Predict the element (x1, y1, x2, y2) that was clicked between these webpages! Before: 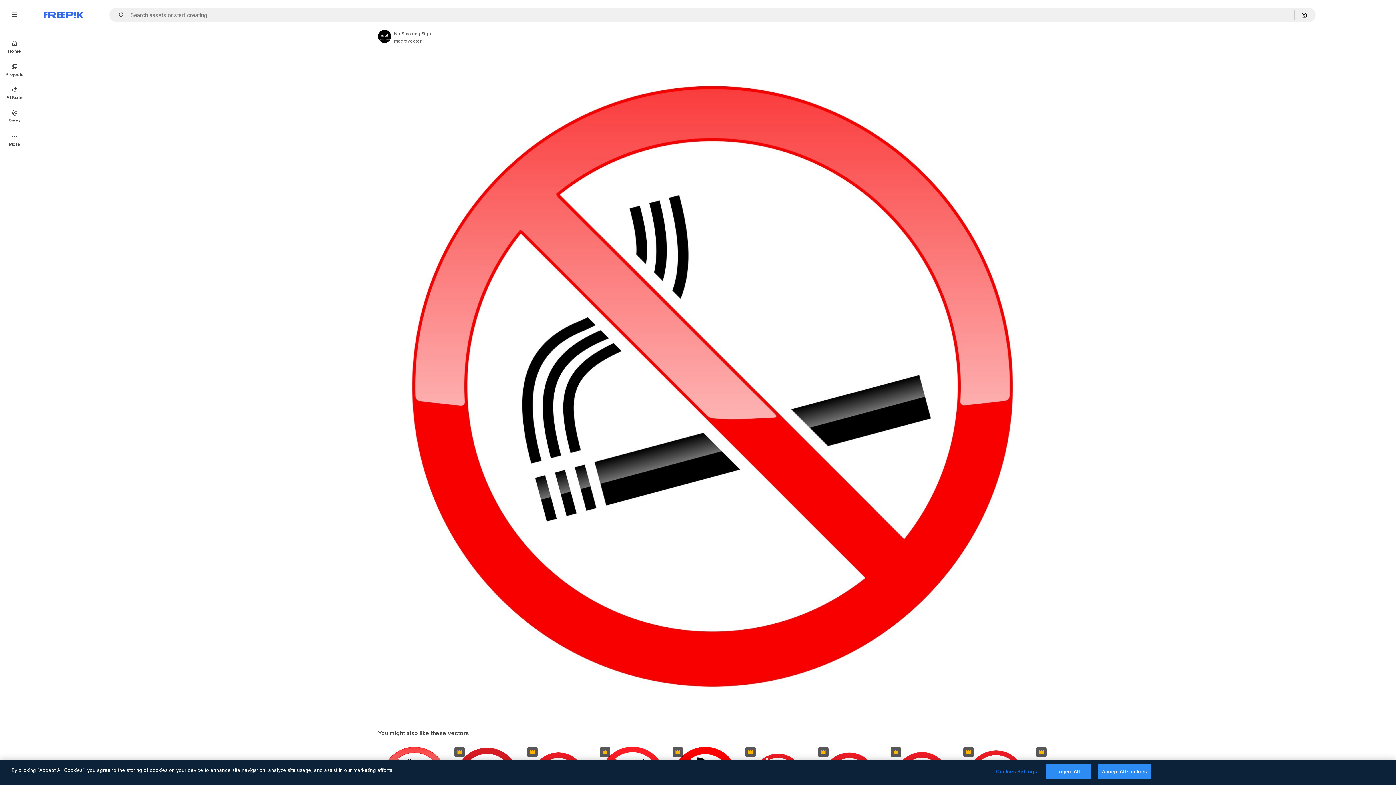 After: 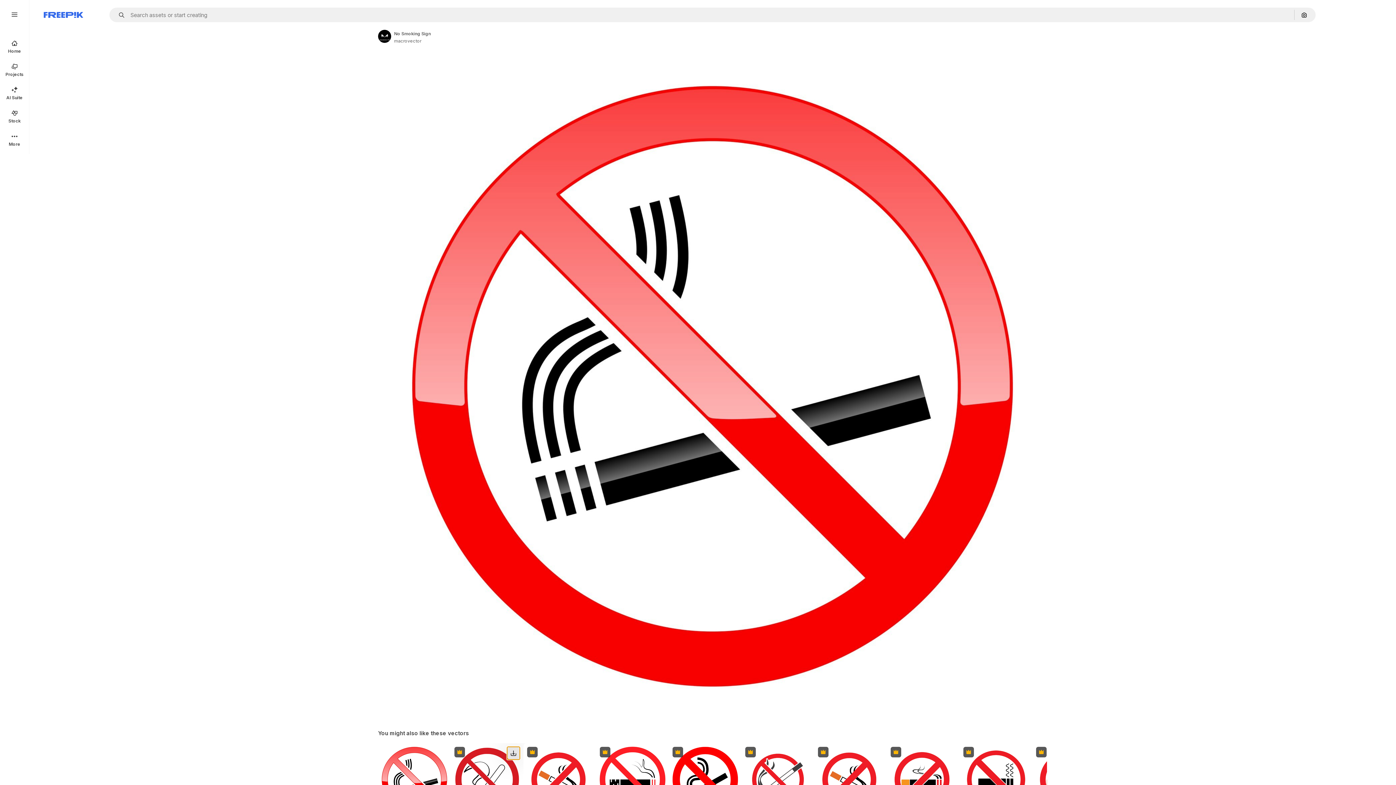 Action: label: Download bbox: (507, 747, 520, 760)